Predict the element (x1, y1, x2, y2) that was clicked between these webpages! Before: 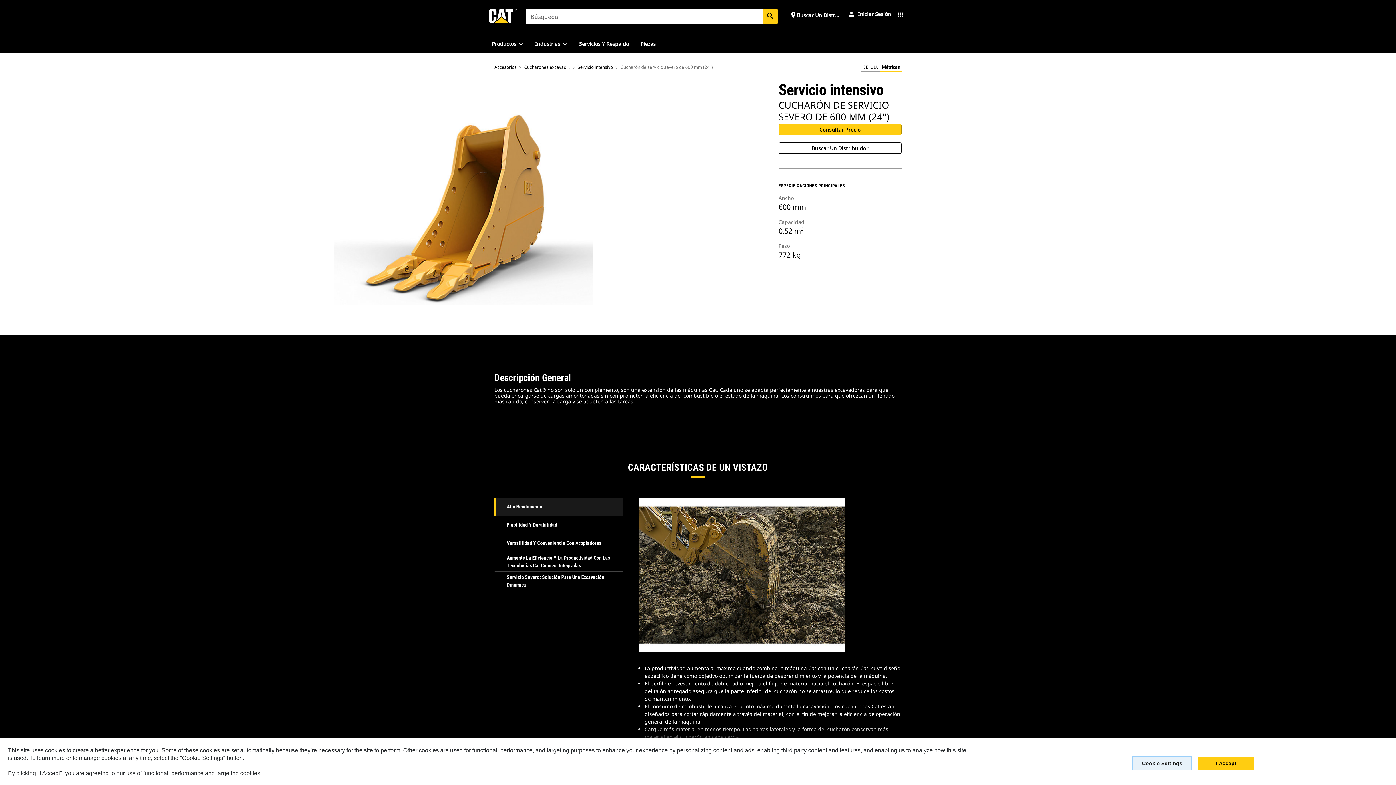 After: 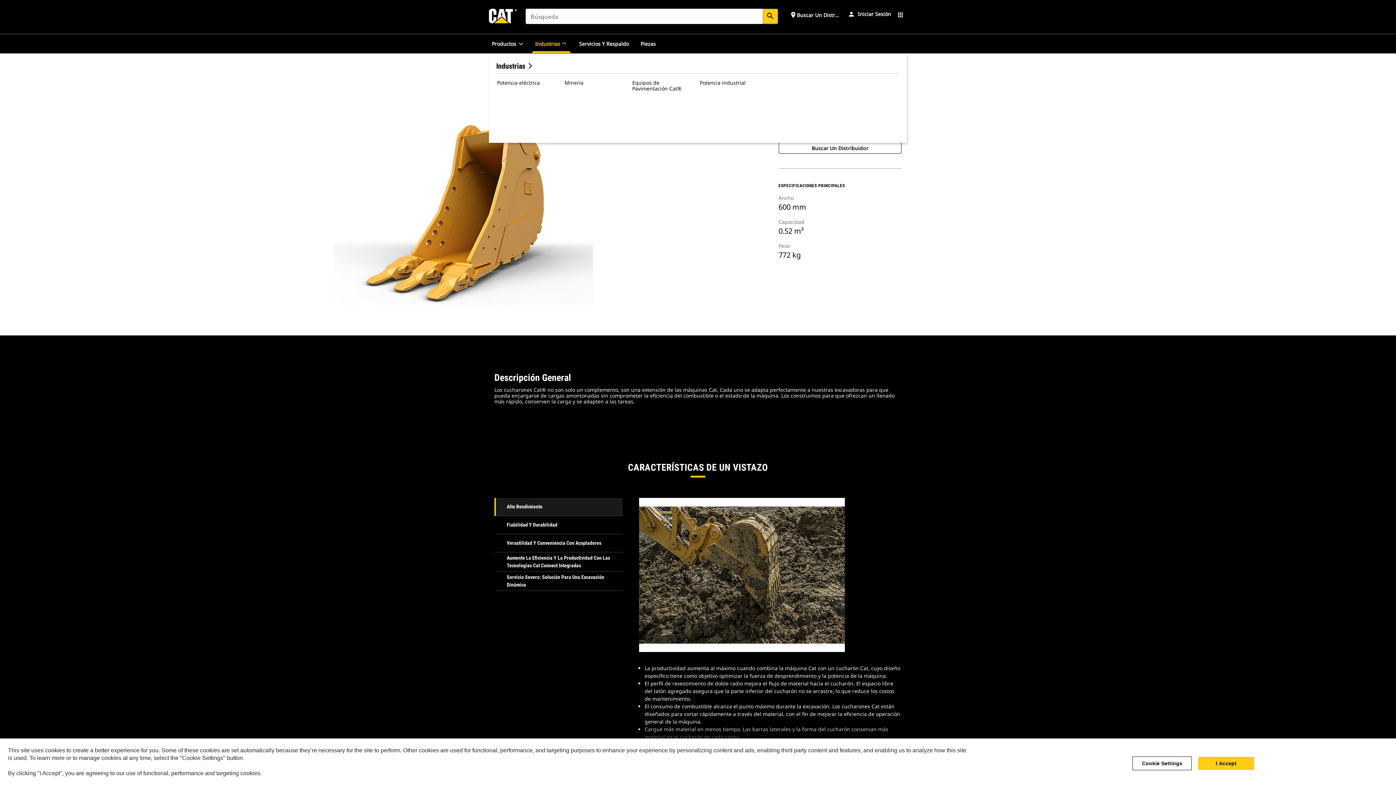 Action: bbox: (532, 34, 570, 53) label: Industrias